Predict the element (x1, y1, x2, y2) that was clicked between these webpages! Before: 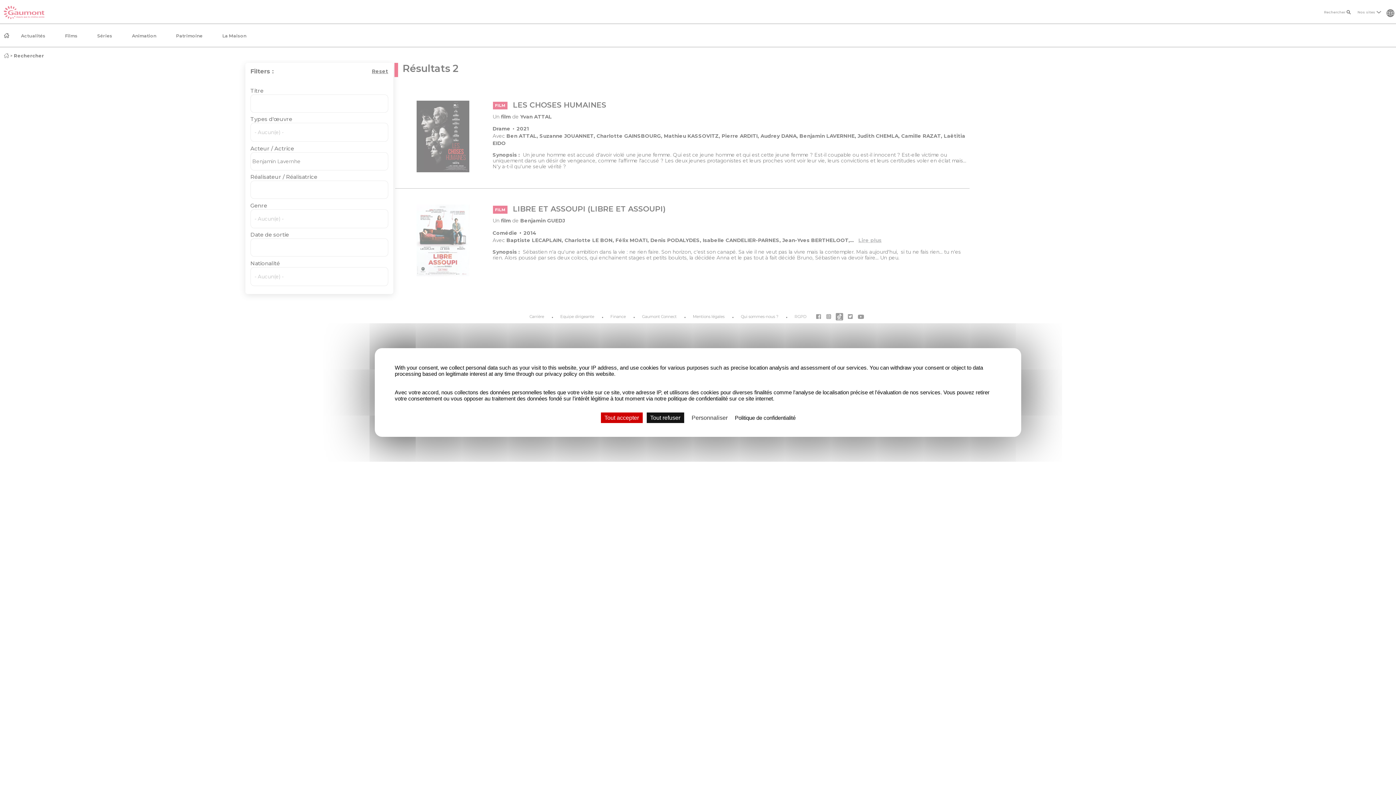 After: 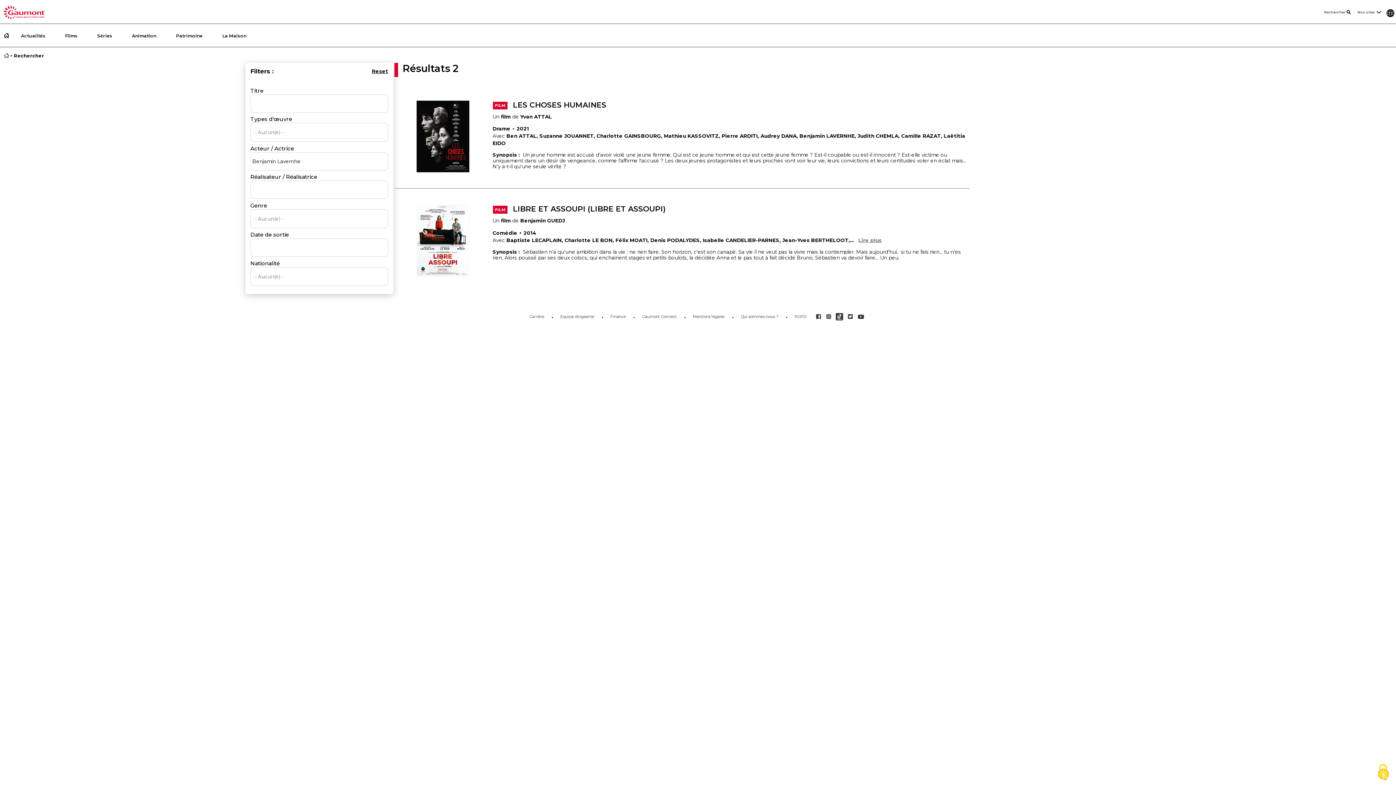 Action: label: Tout refuser bbox: (646, 412, 684, 423)